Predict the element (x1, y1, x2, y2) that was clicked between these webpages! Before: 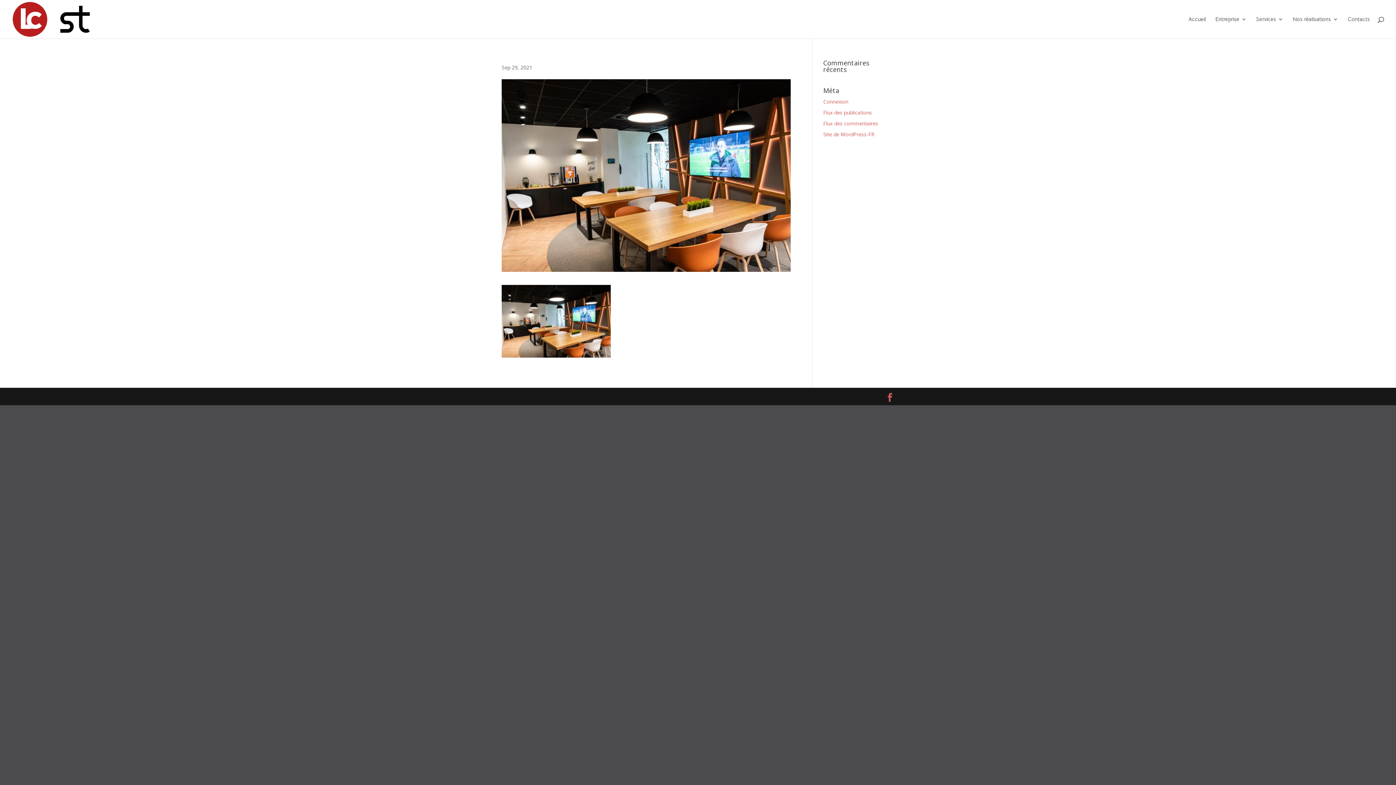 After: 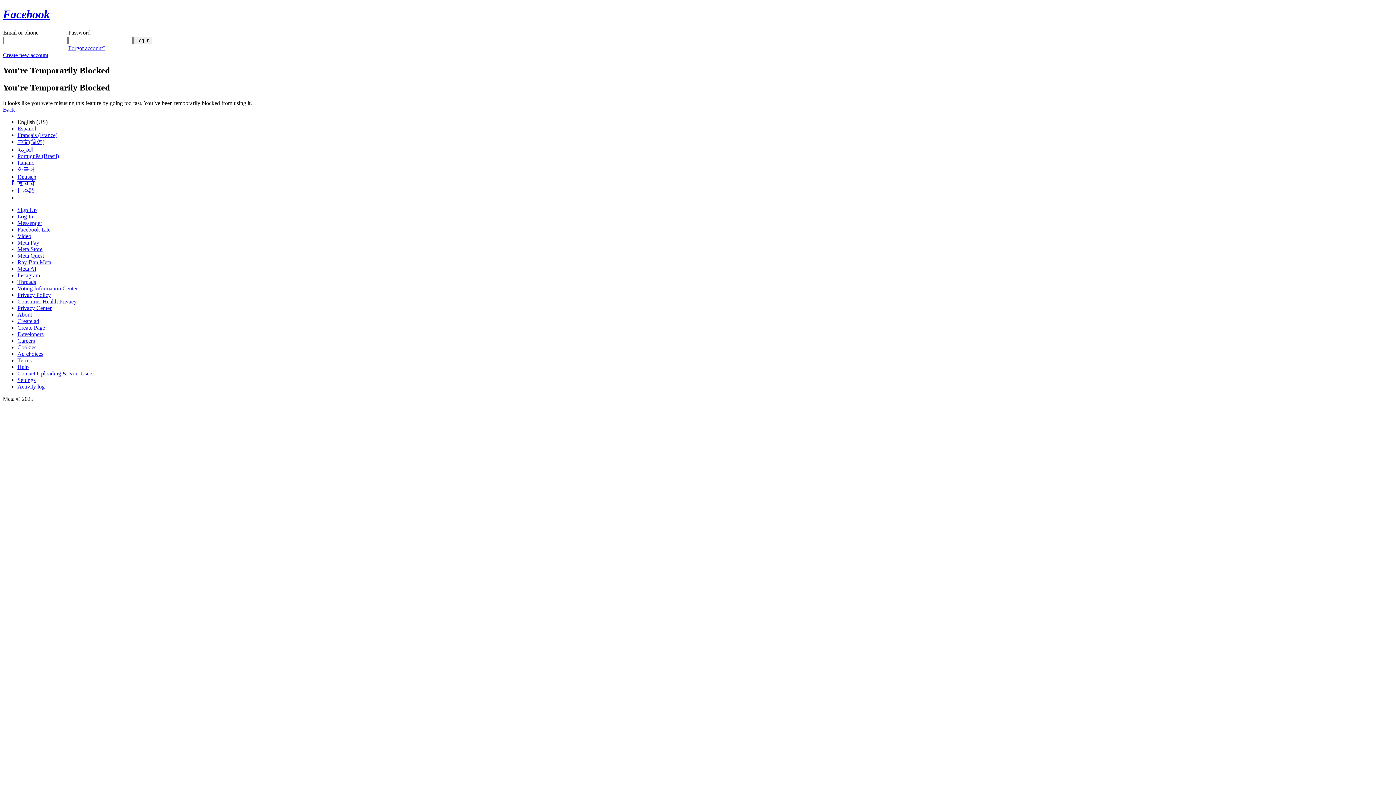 Action: bbox: (885, 393, 894, 402)